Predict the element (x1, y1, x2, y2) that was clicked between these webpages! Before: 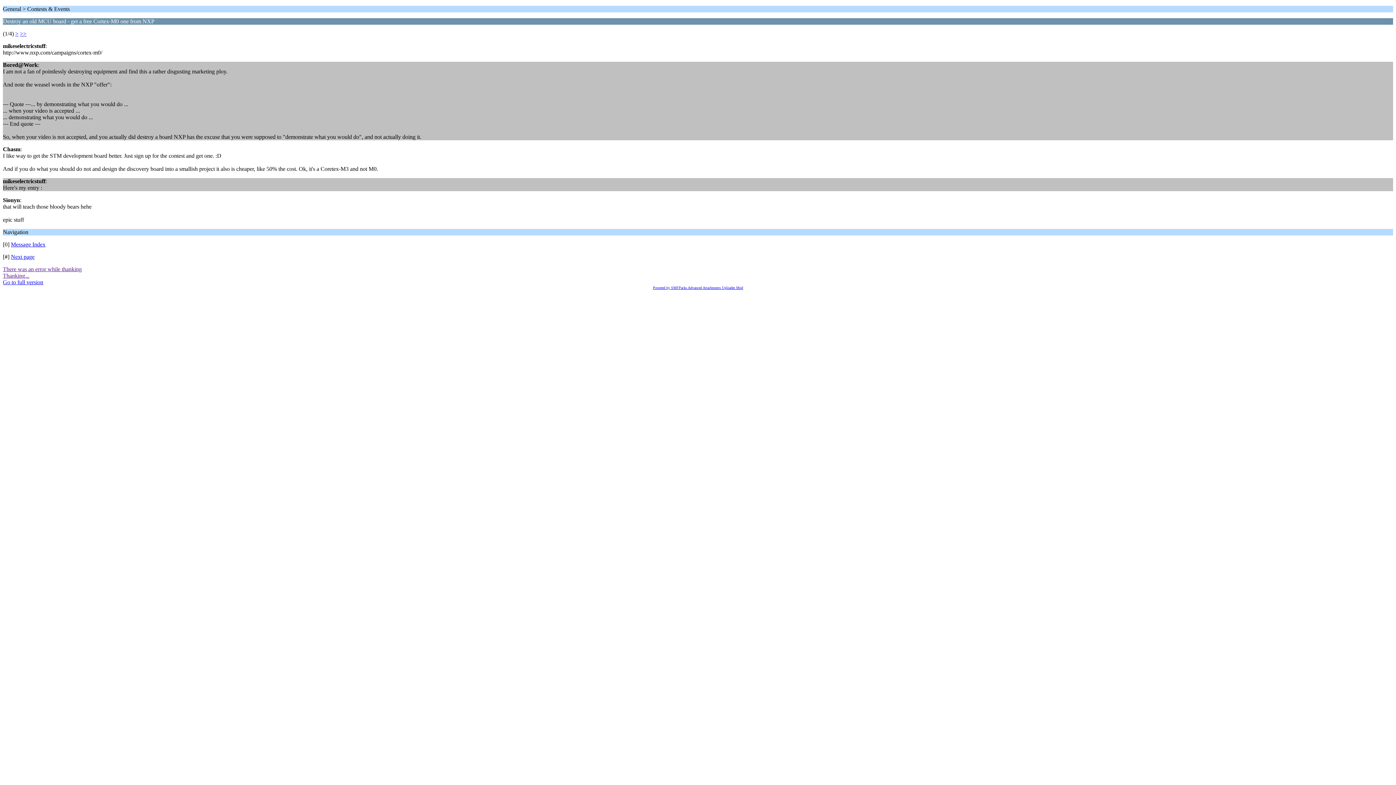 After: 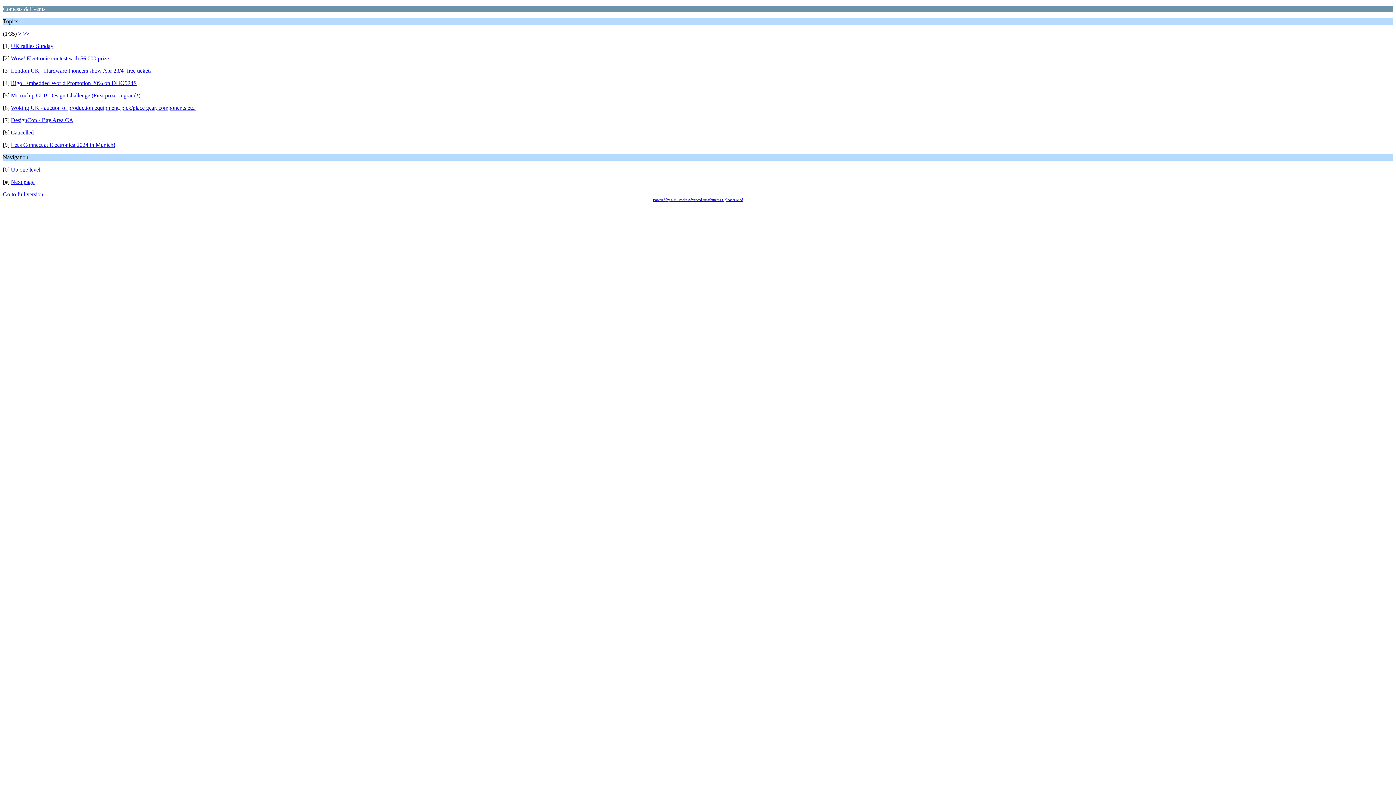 Action: bbox: (10, 241, 45, 247) label: Message Index